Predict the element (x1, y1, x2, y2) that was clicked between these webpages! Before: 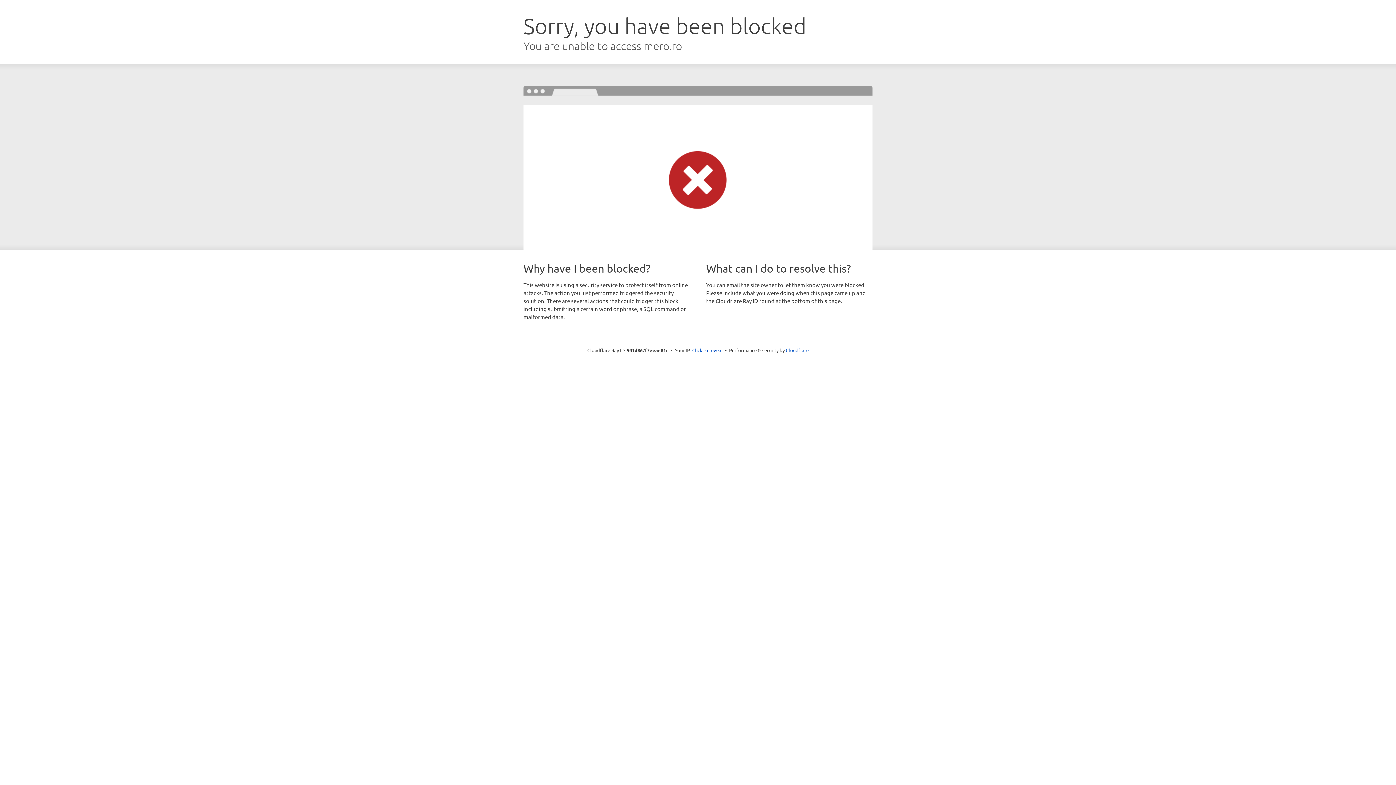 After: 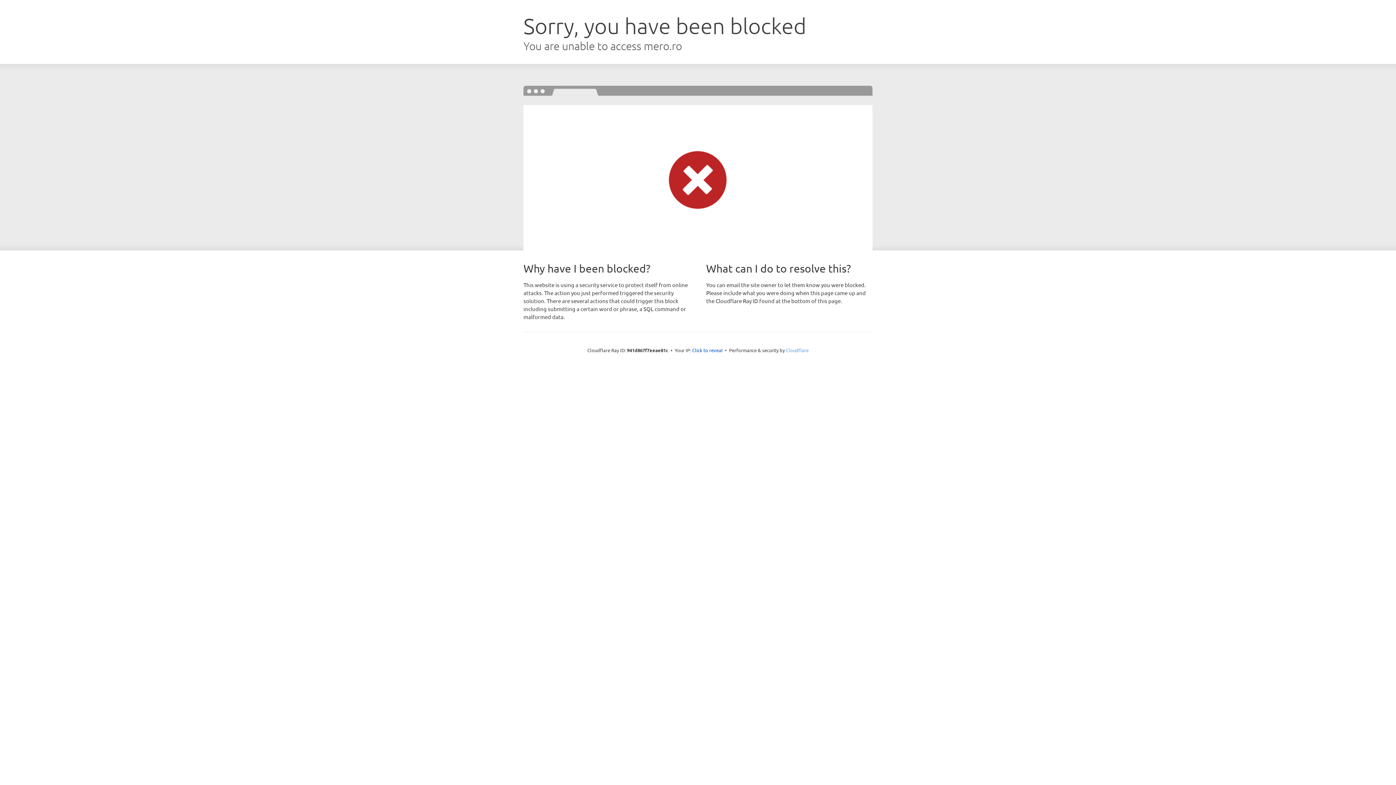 Action: label: Cloudflare bbox: (786, 347, 808, 353)